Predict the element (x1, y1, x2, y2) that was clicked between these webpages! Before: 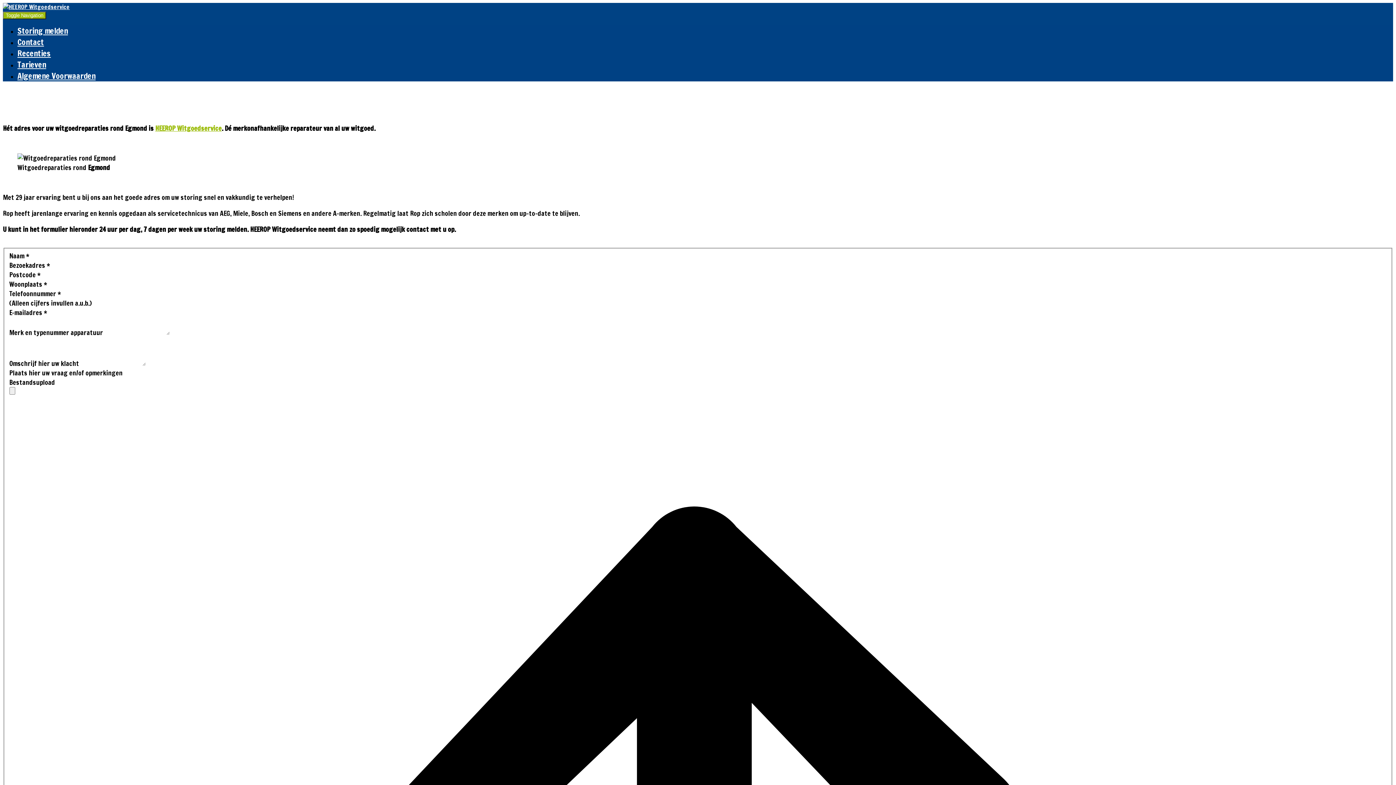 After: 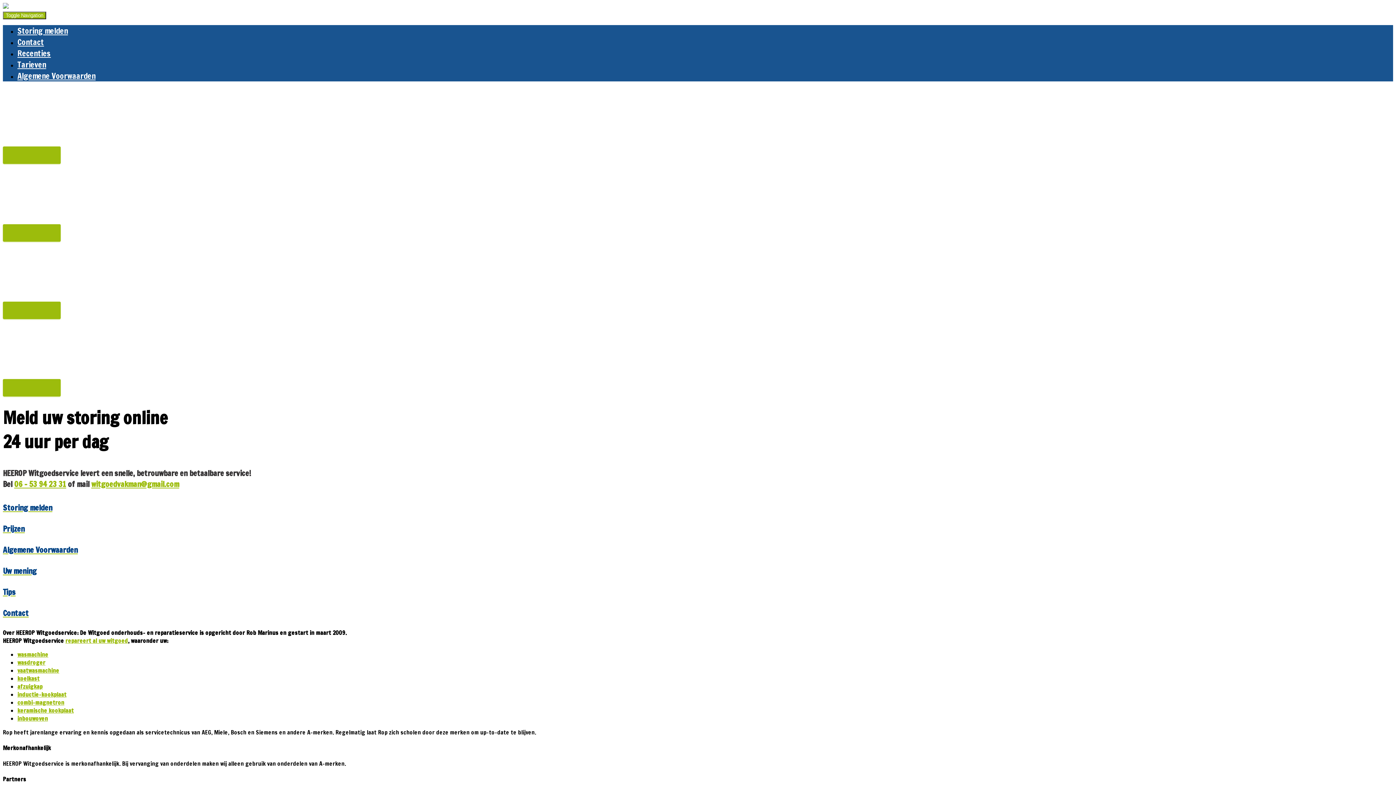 Action: bbox: (2, 2, 69, 10)